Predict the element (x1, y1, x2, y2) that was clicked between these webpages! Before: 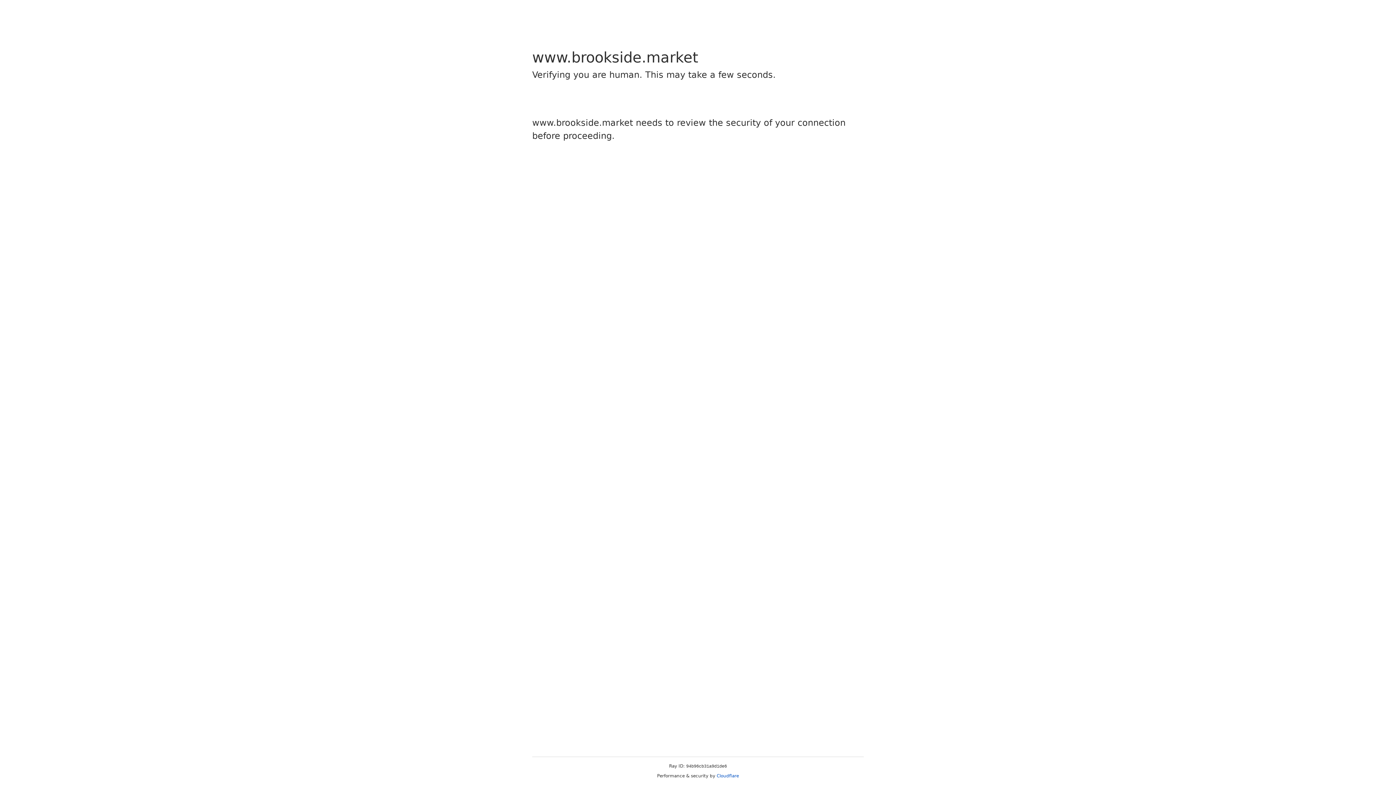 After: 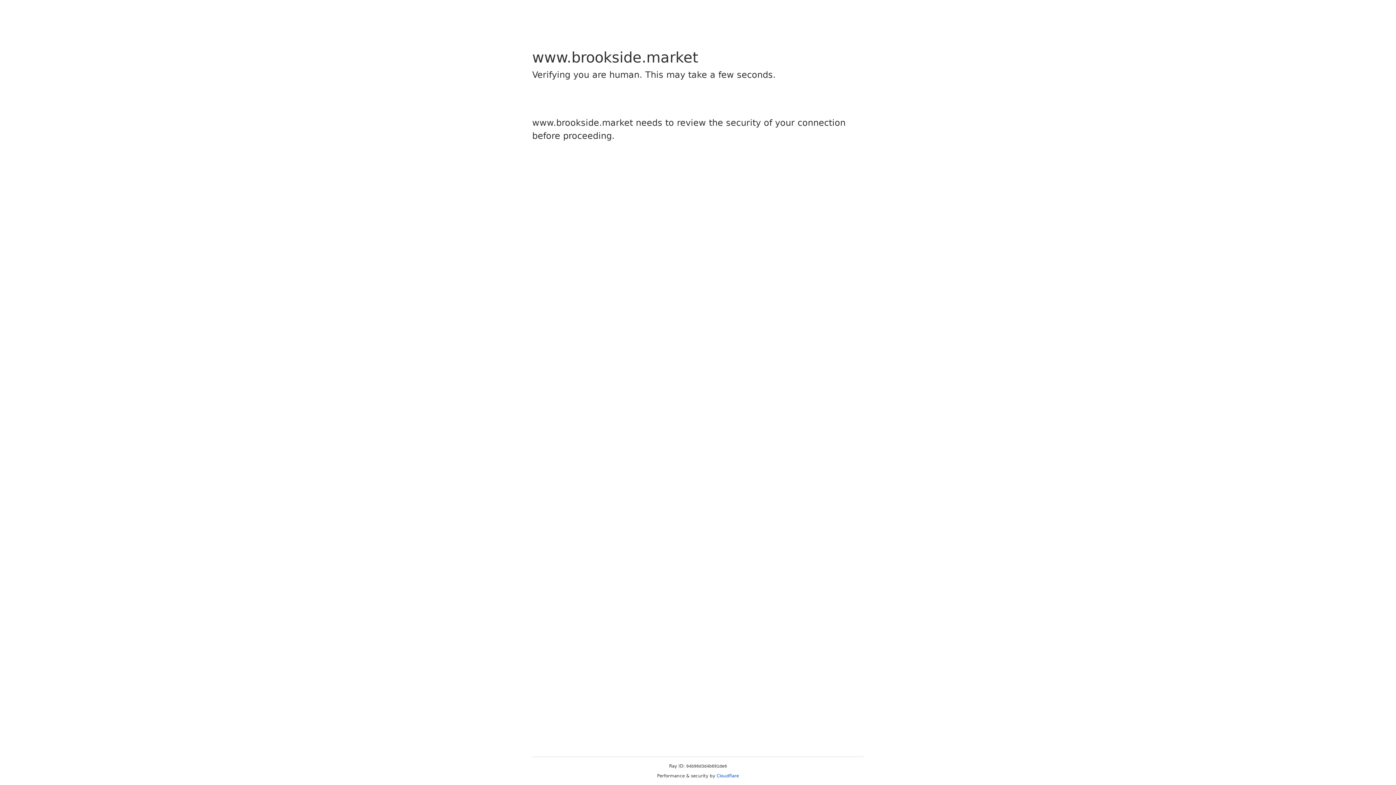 Action: bbox: (716, 773, 739, 778) label: Cloudflare